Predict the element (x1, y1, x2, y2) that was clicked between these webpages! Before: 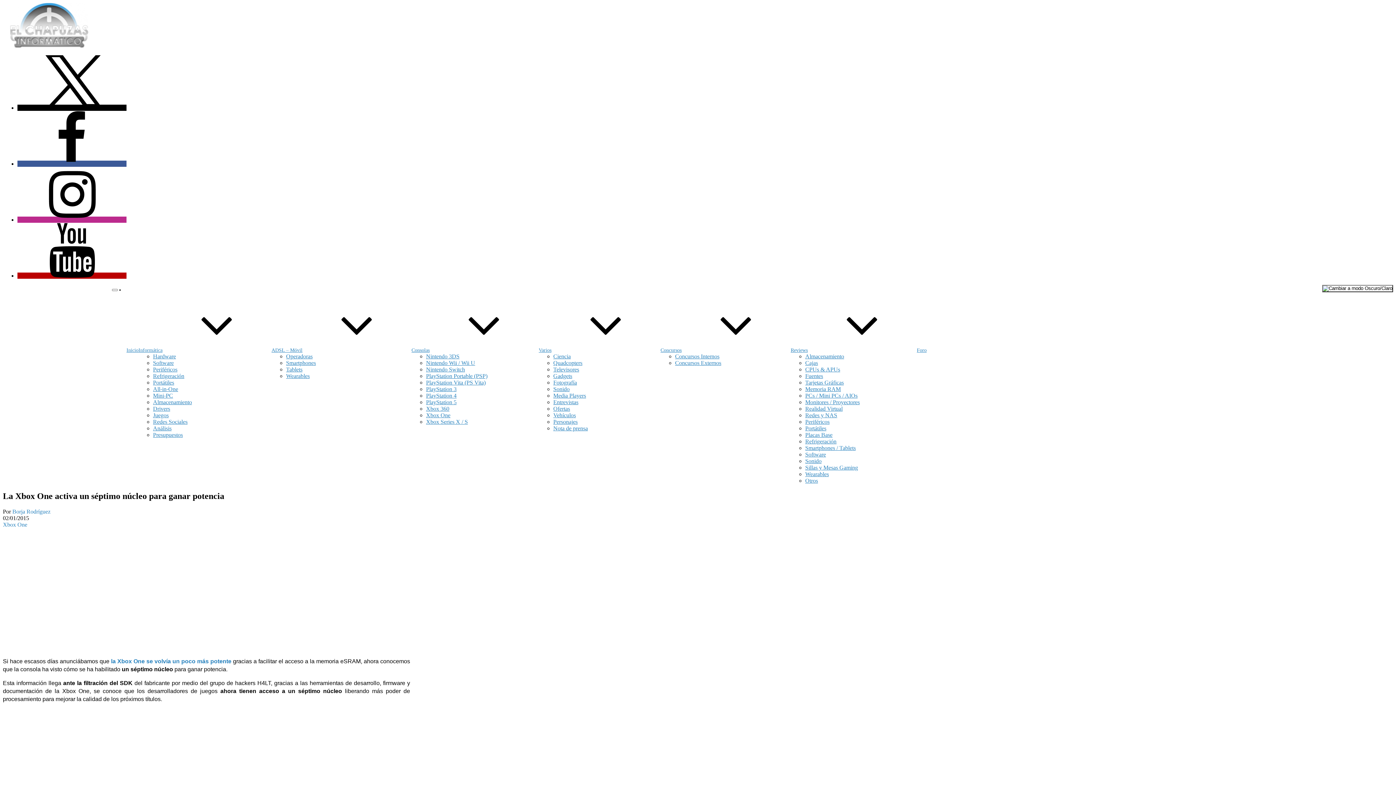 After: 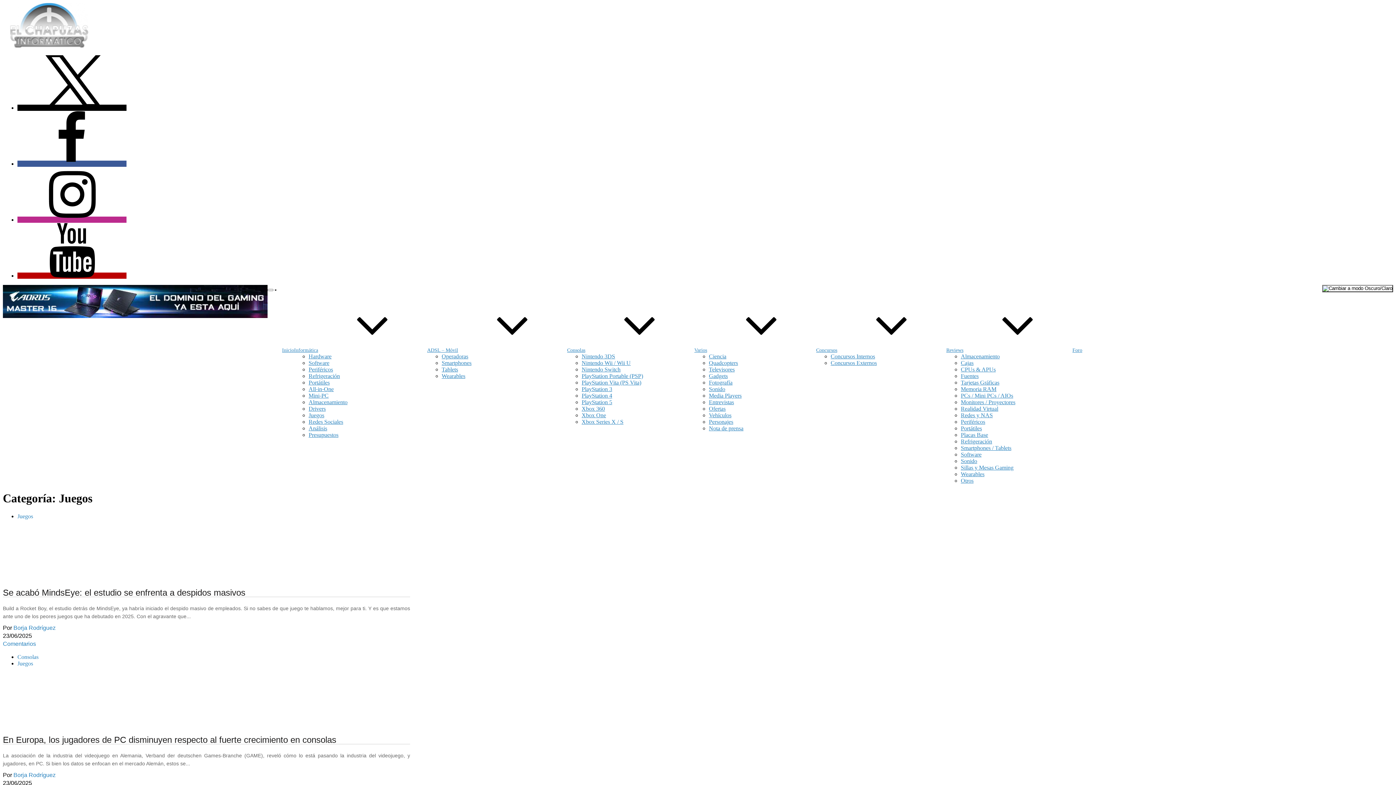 Action: label: Juegos bbox: (153, 412, 168, 418)